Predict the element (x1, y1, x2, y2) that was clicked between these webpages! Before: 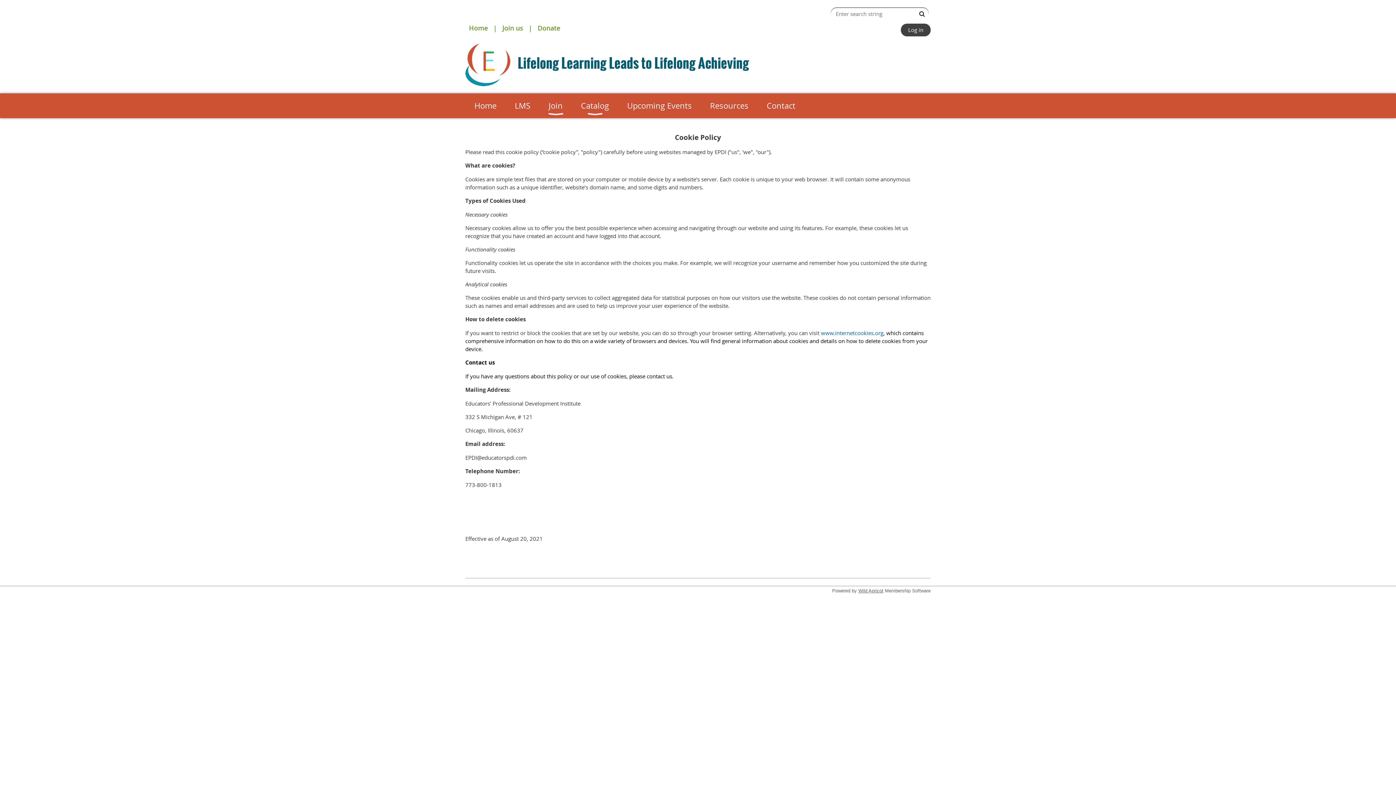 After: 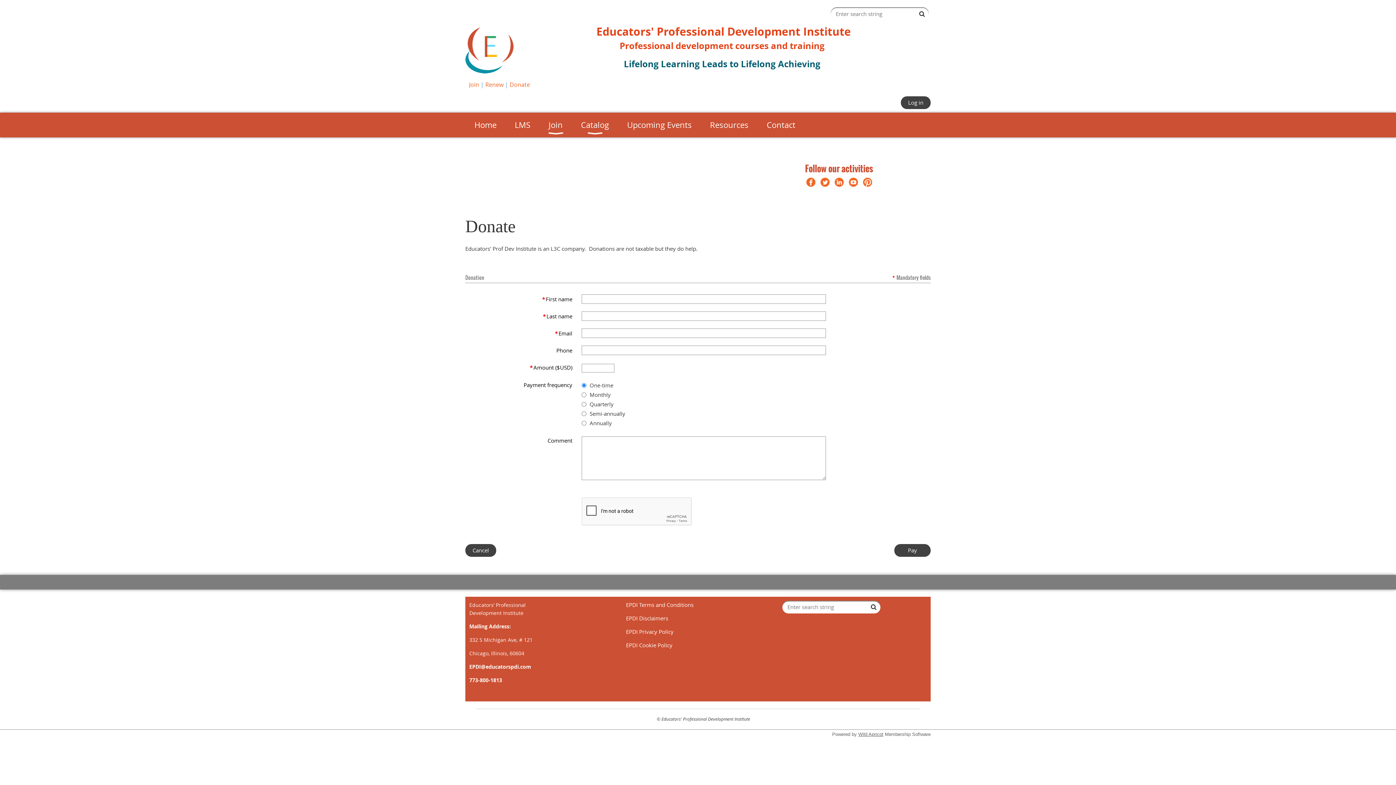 Action: label: Donate bbox: (537, 23, 560, 32)